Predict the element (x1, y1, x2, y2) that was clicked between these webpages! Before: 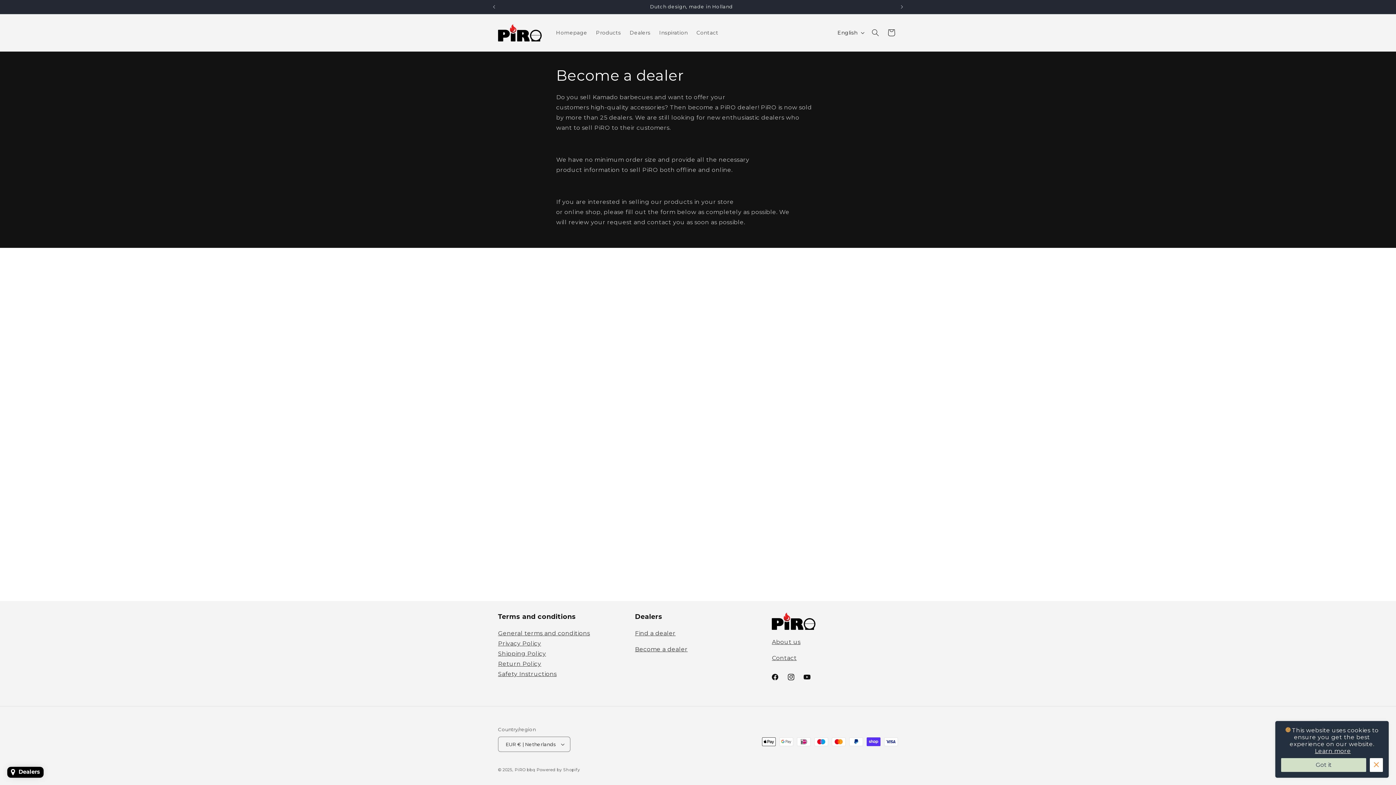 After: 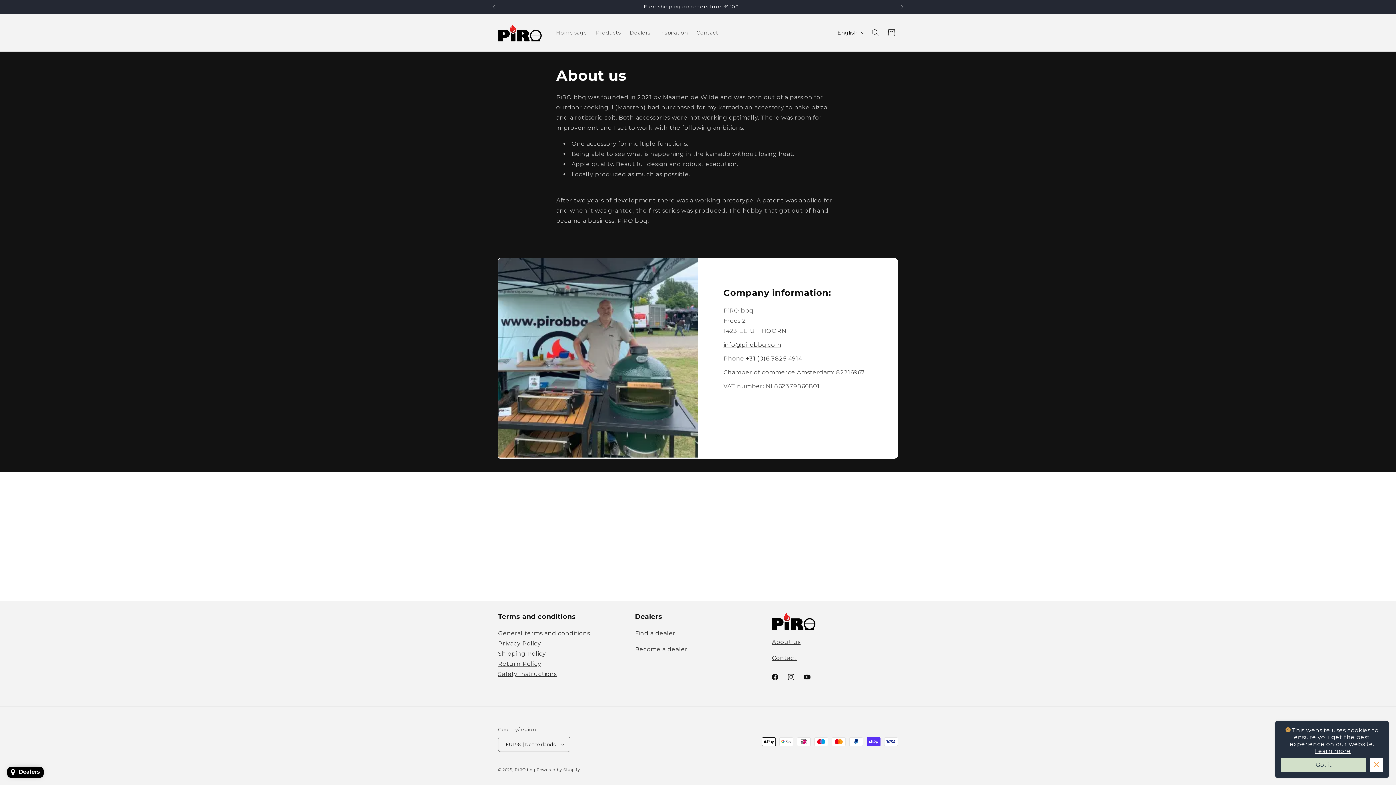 Action: bbox: (772, 638, 800, 645) label: About us